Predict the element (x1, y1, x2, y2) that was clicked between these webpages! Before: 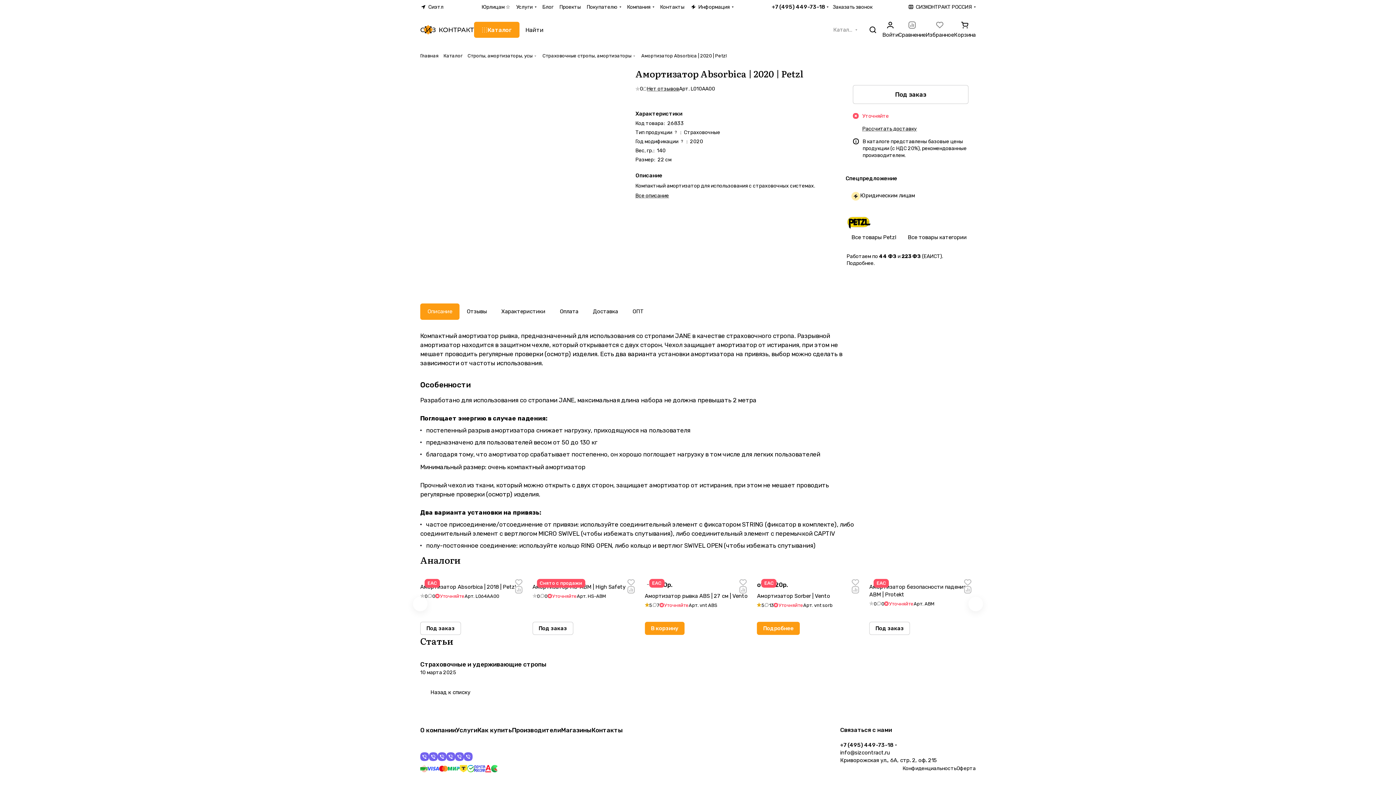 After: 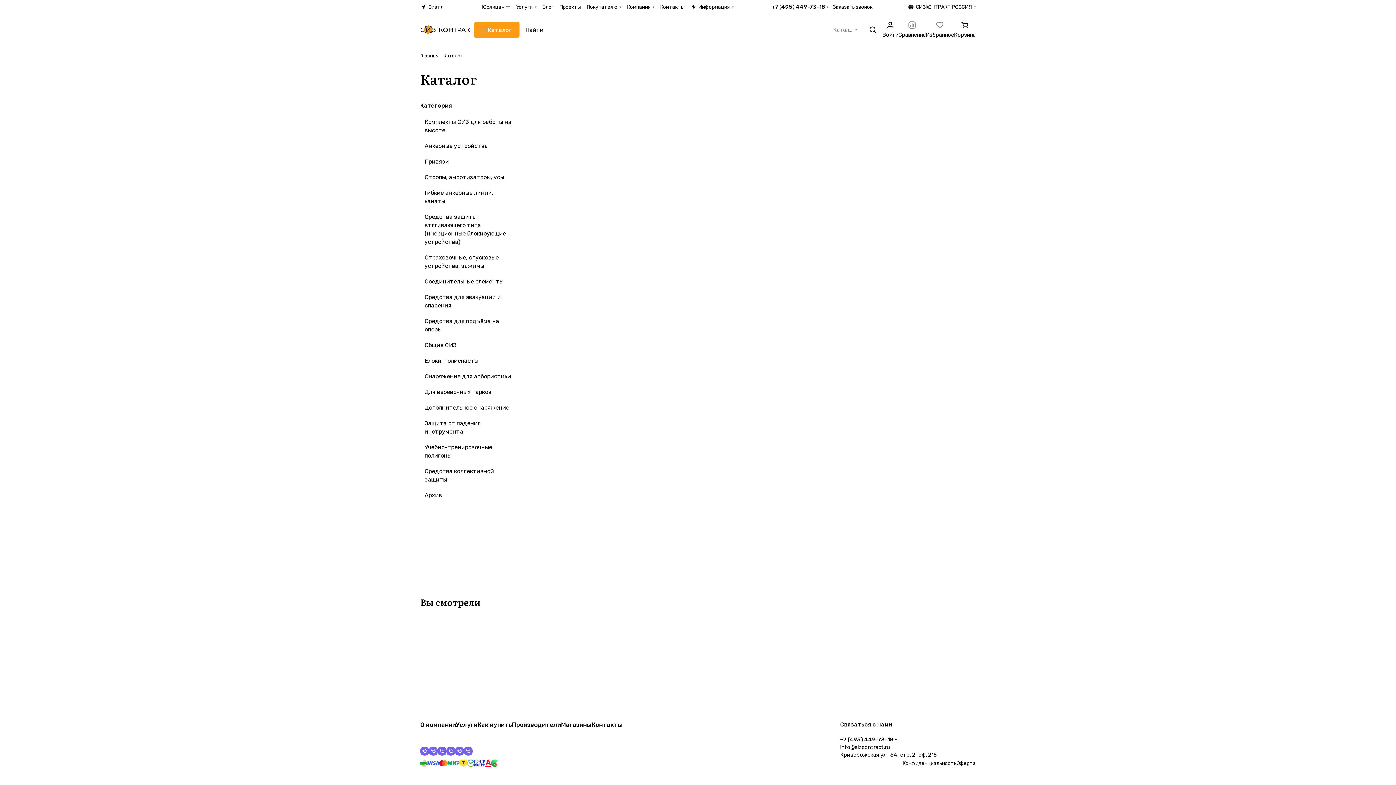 Action: bbox: (443, 53, 462, 58) label: Каталог